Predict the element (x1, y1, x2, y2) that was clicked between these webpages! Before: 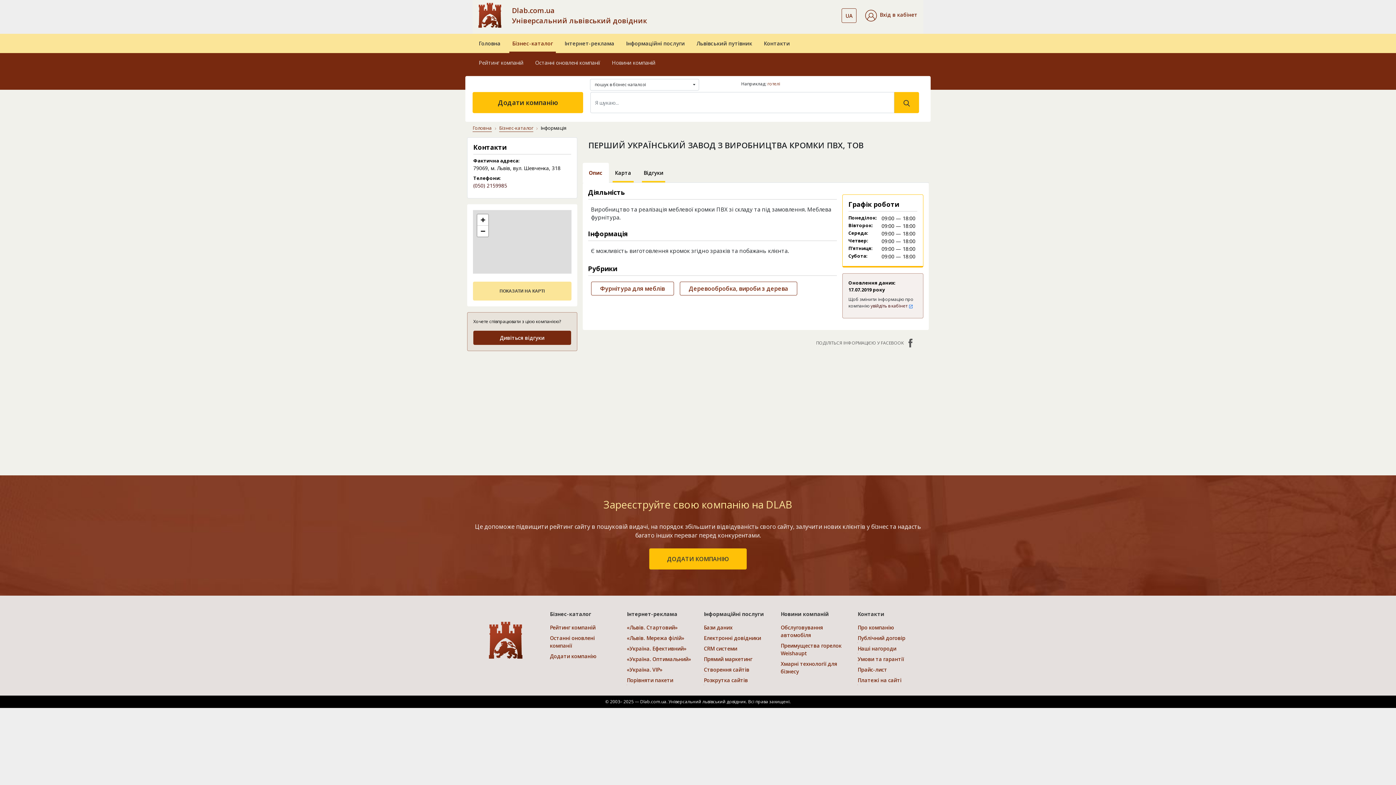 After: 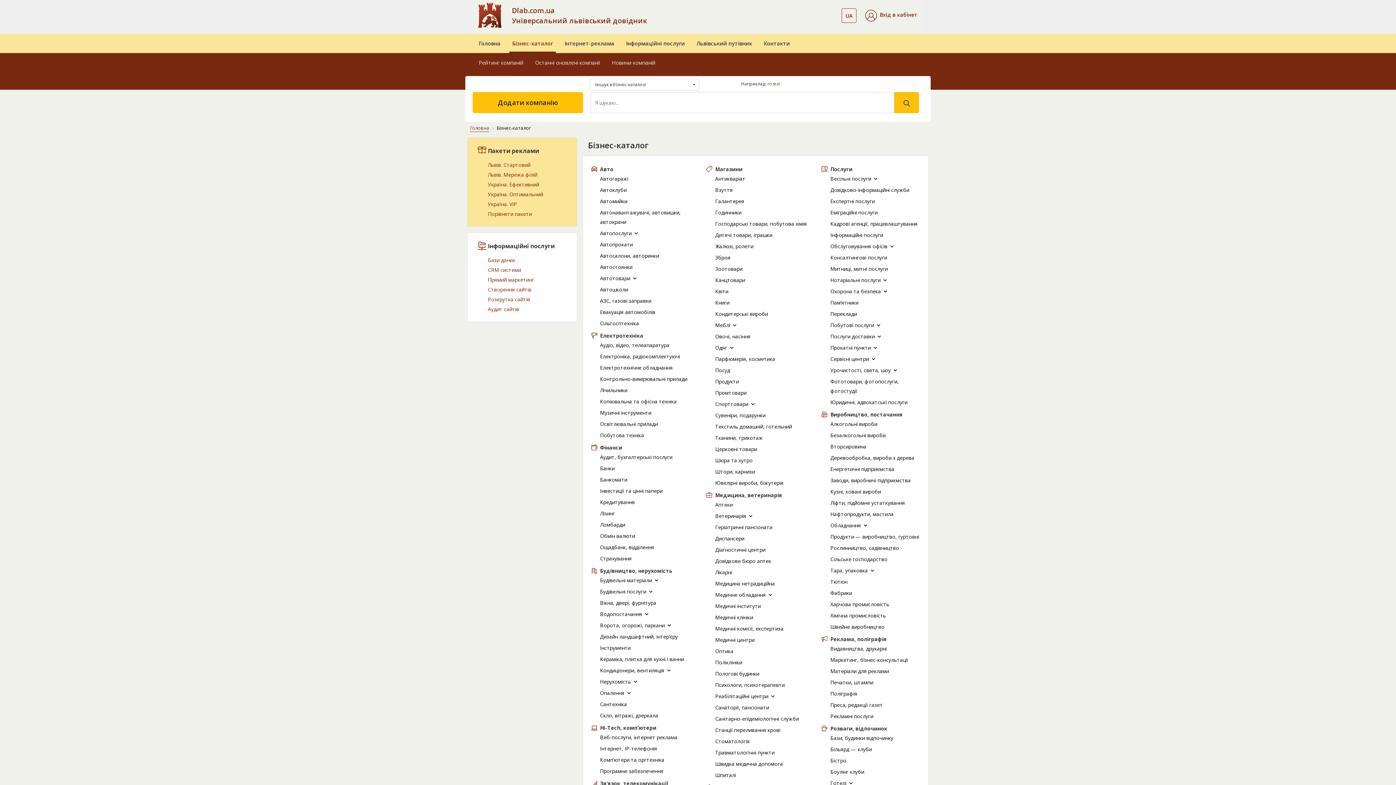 Action: label: Бізнес-каталог bbox: (550, 611, 591, 617)